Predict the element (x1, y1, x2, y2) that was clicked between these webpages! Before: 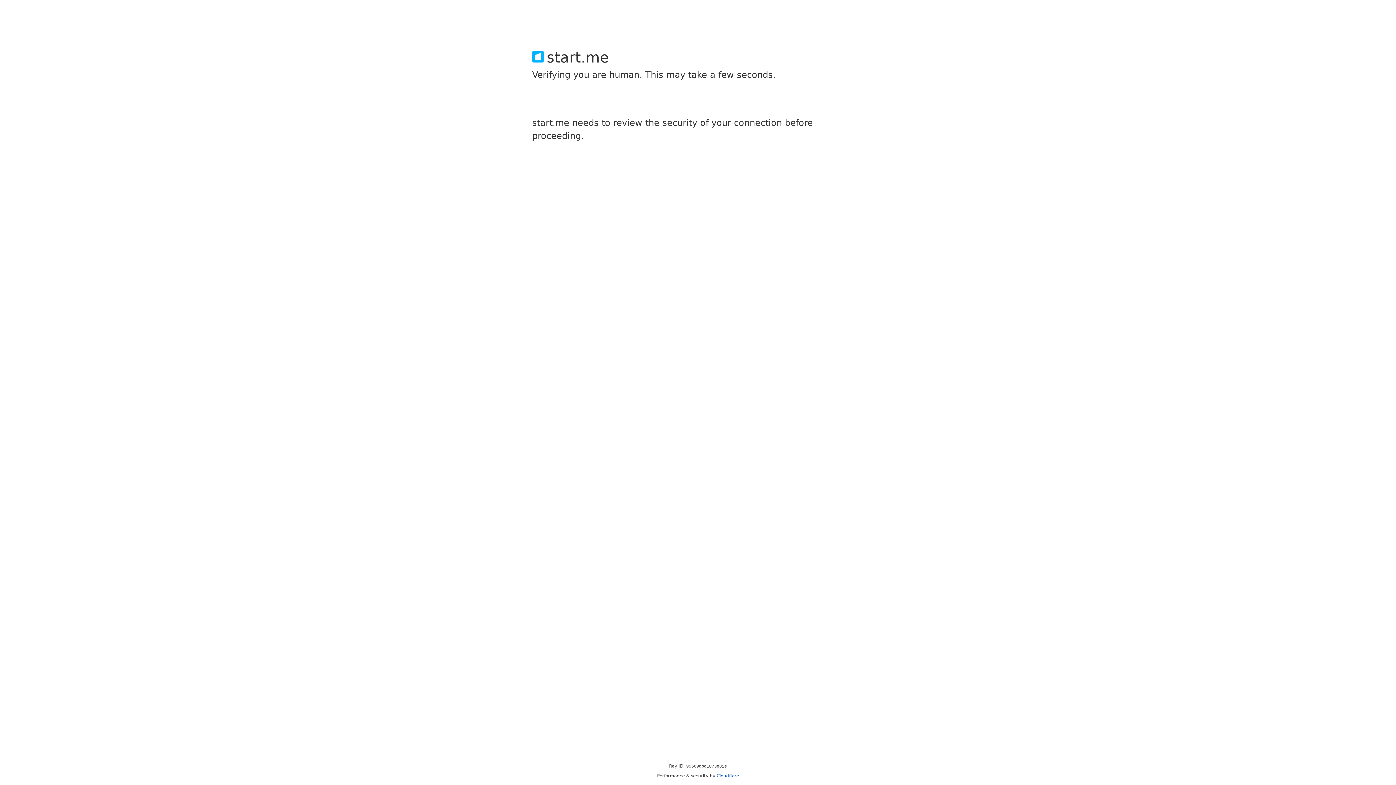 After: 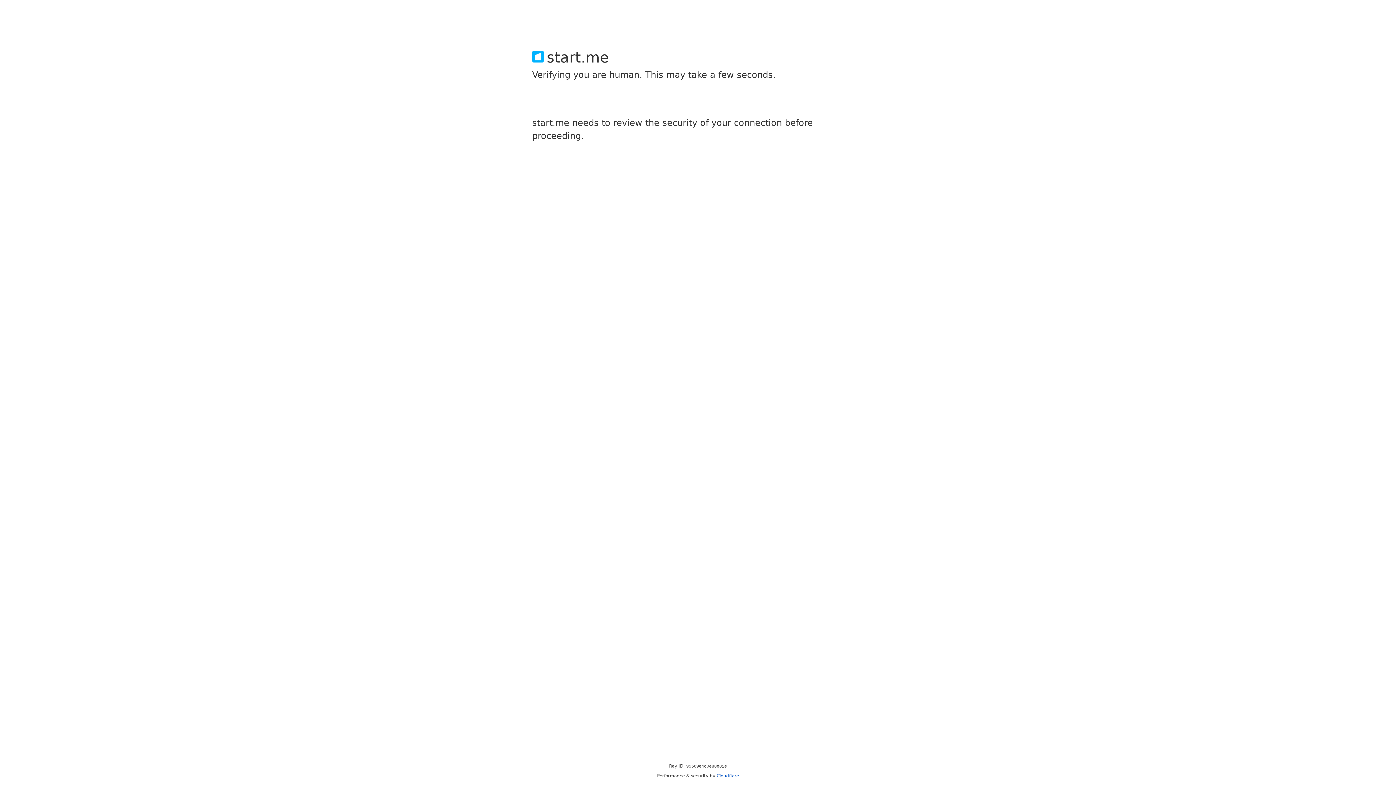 Action: label: Cloudflare bbox: (716, 773, 739, 778)